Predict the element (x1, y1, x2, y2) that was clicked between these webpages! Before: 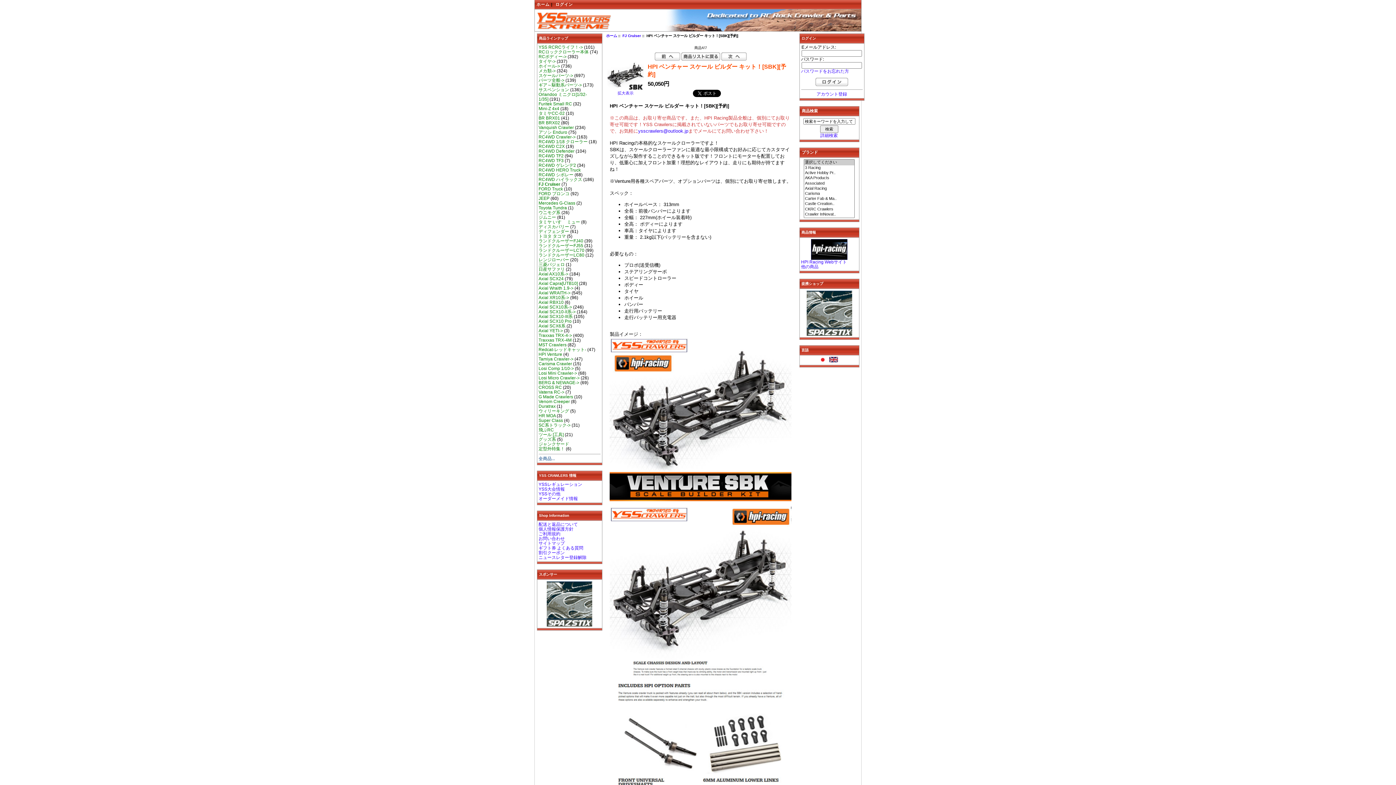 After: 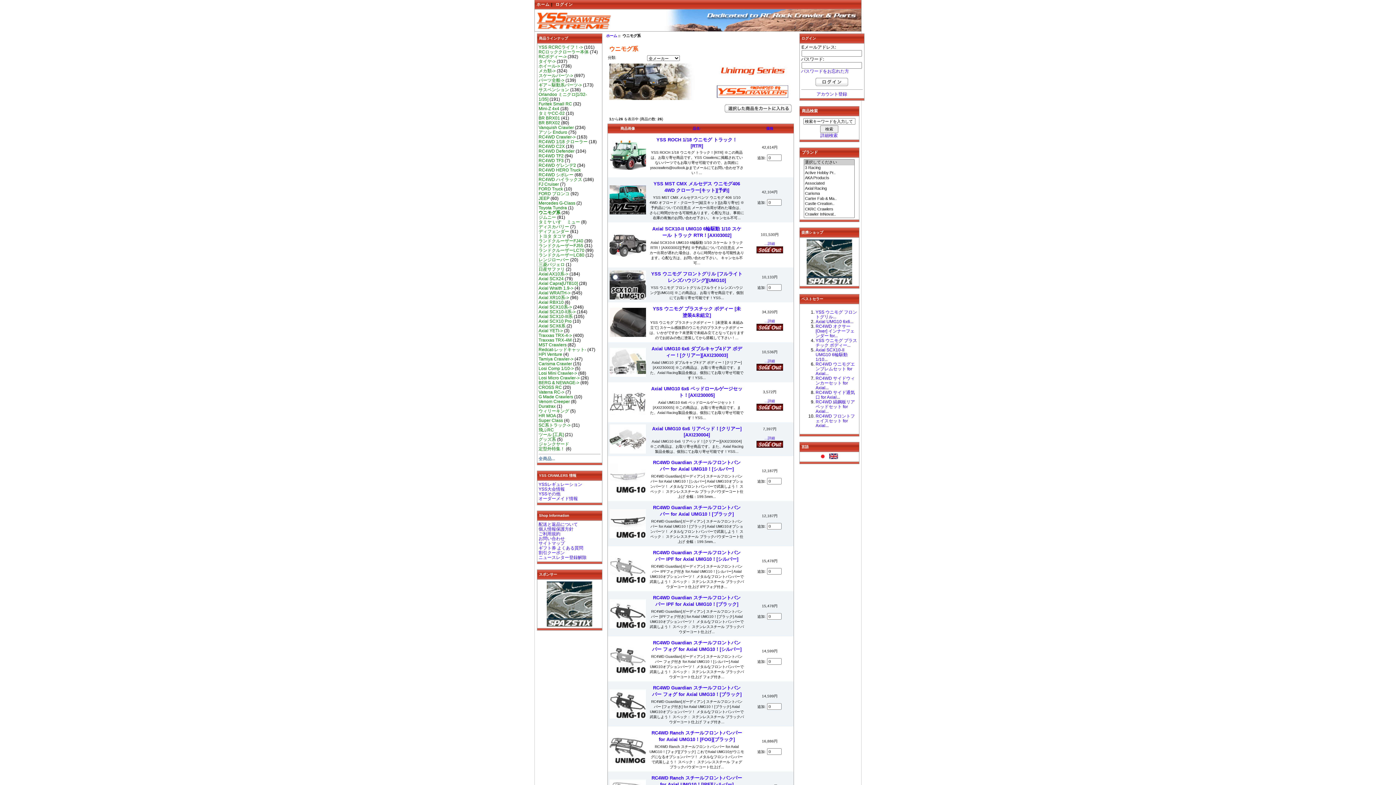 Action: bbox: (538, 210, 560, 215) label: ウニモグ系